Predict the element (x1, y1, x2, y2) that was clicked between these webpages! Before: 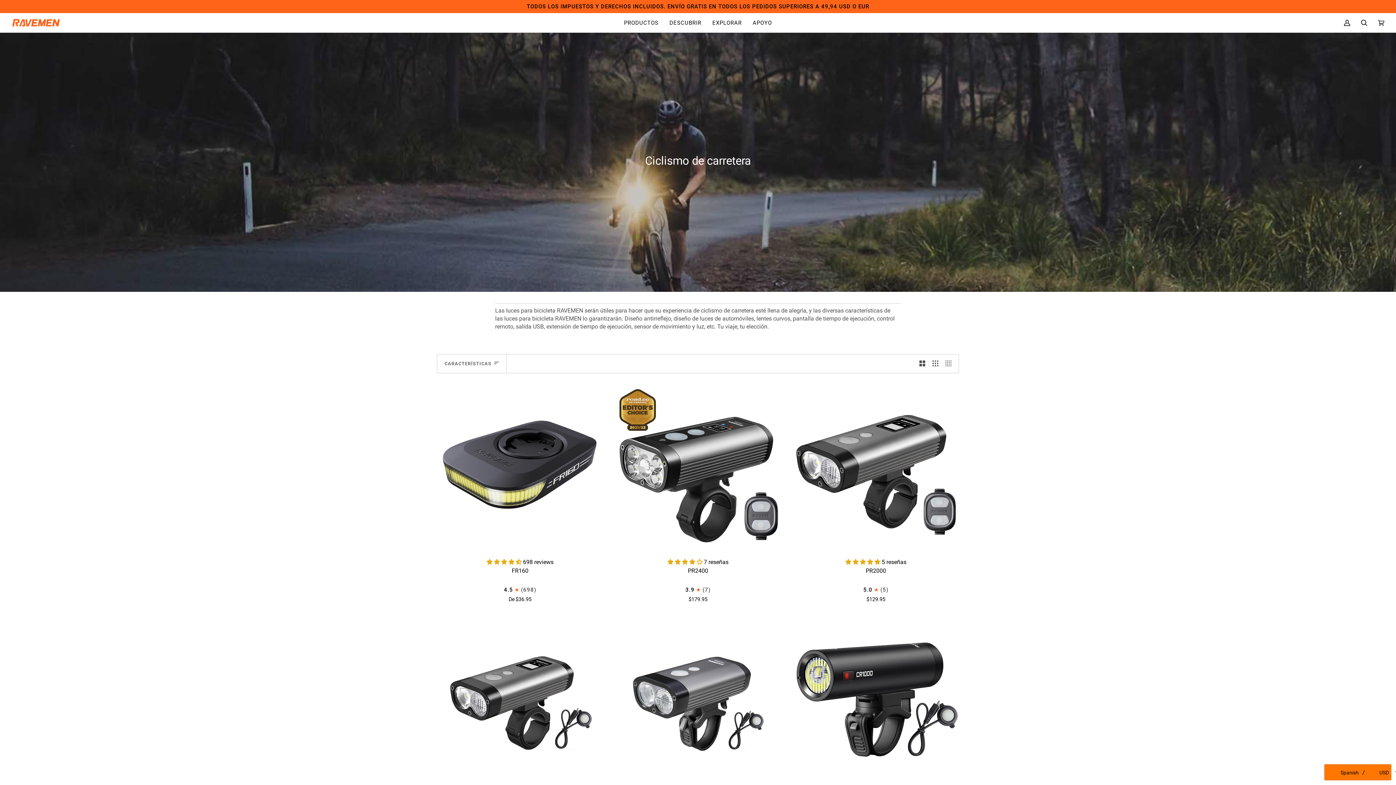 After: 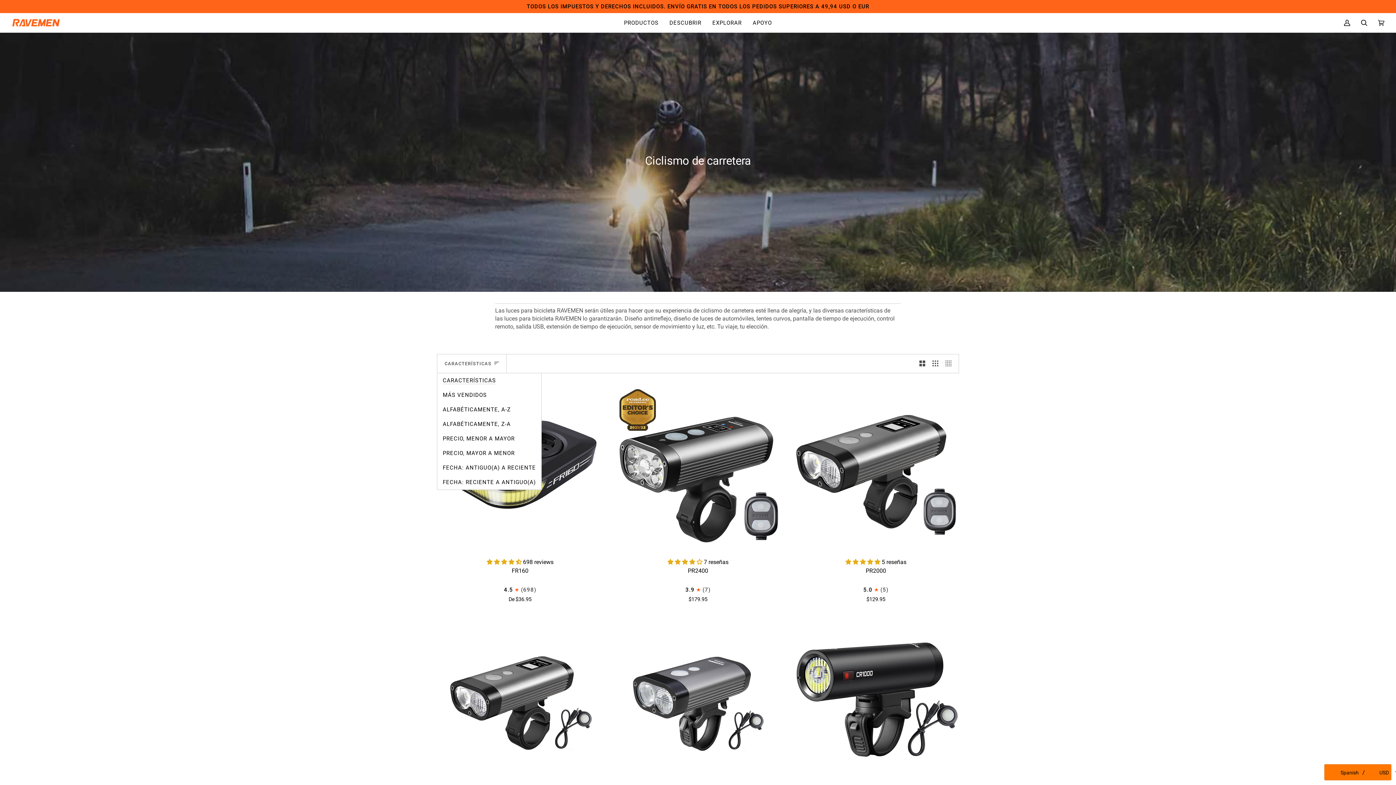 Action: bbox: (437, 354, 506, 372) label: Ordenar